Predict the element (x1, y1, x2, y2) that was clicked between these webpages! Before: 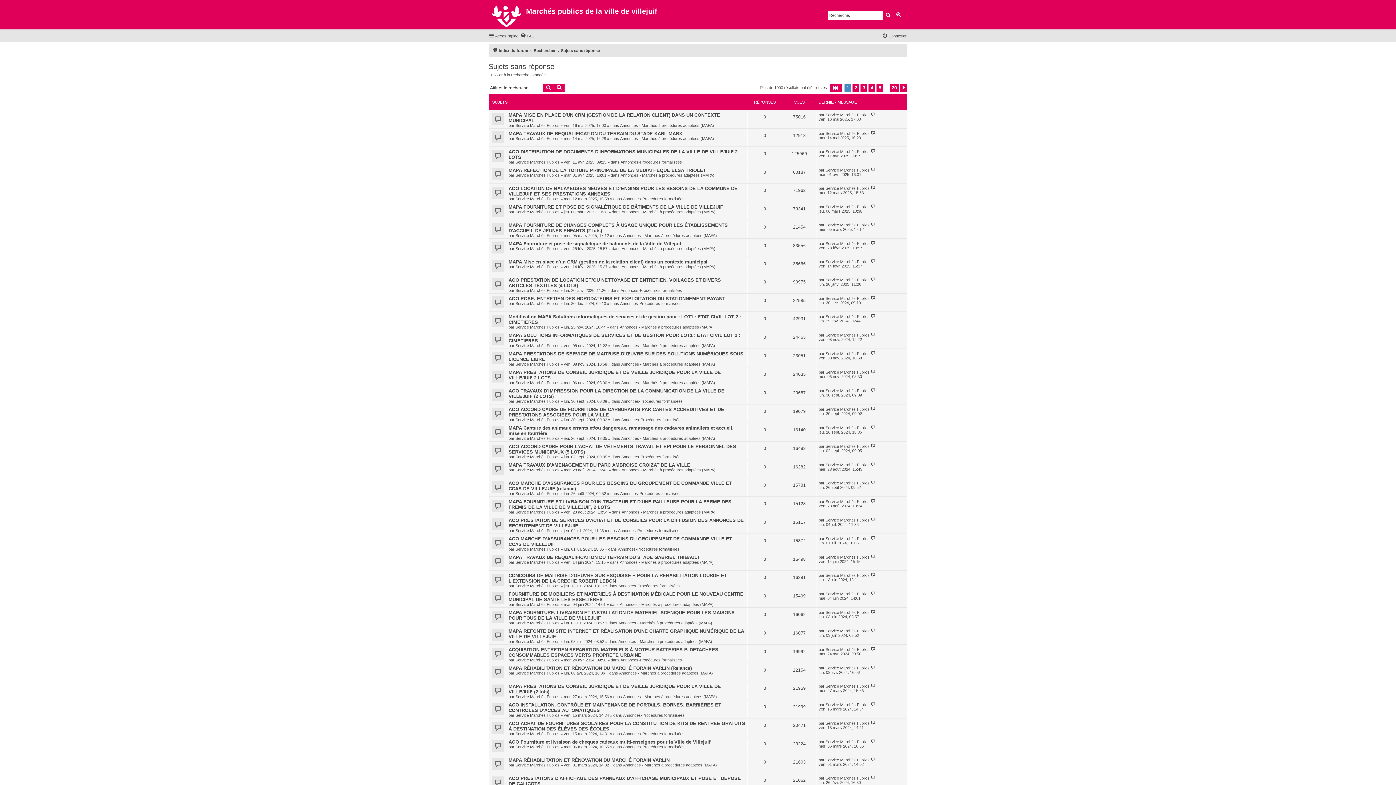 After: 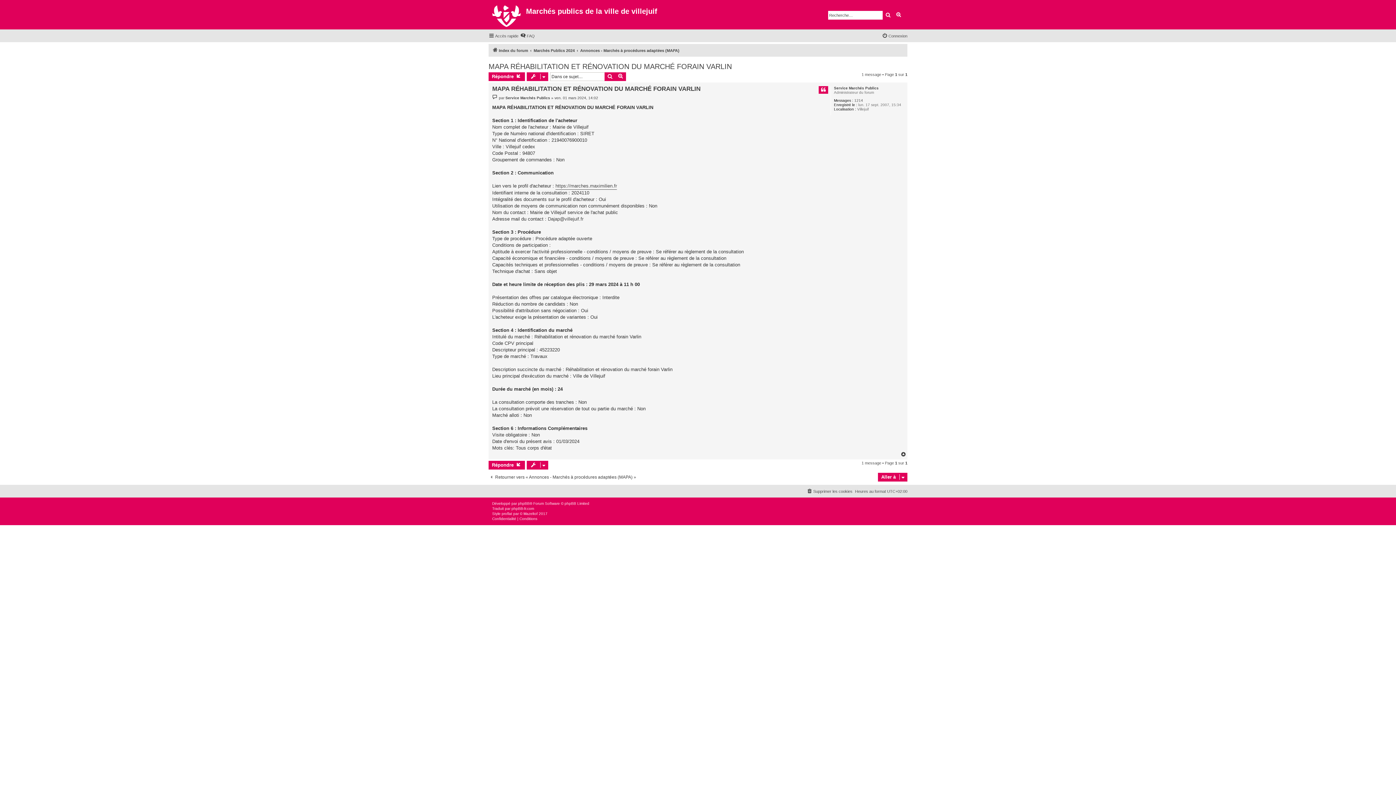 Action: bbox: (508, 757, 669, 763) label: MAPA RÉHABILITATION ET RÉNOVATION DU MARCHÉ FORAIN VARLIN